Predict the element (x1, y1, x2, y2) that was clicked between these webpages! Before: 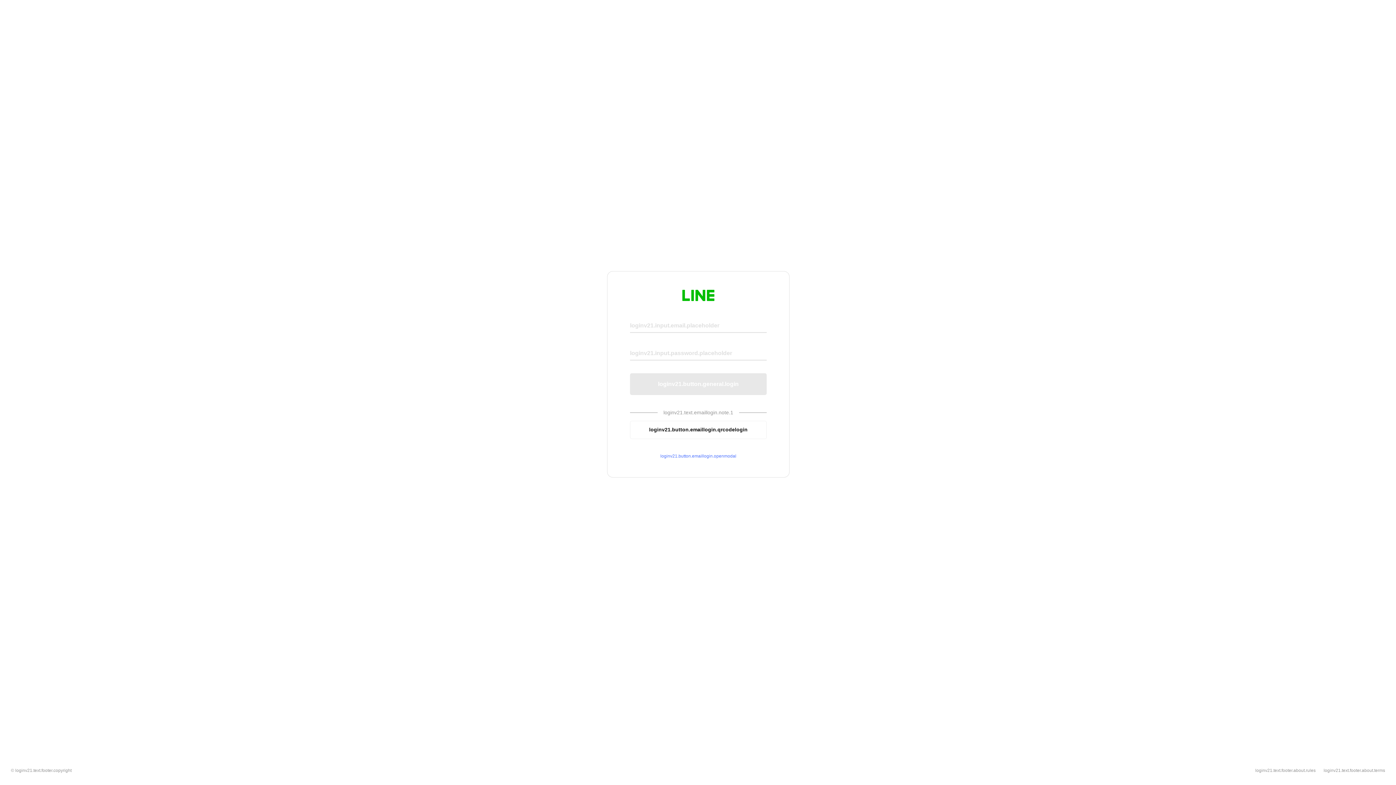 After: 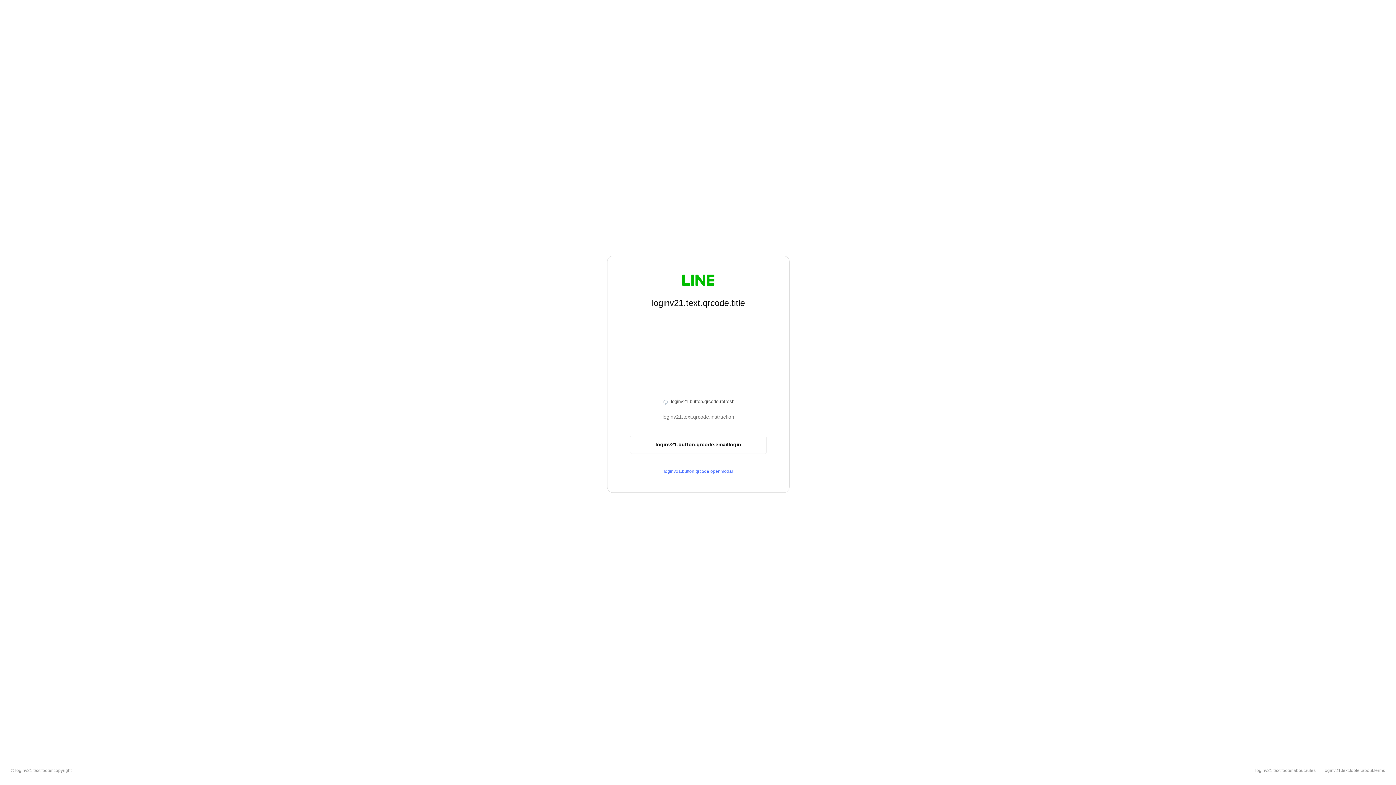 Action: label: loginv21.button.emaillogin.qrcodelogin bbox: (630, 420, 766, 439)